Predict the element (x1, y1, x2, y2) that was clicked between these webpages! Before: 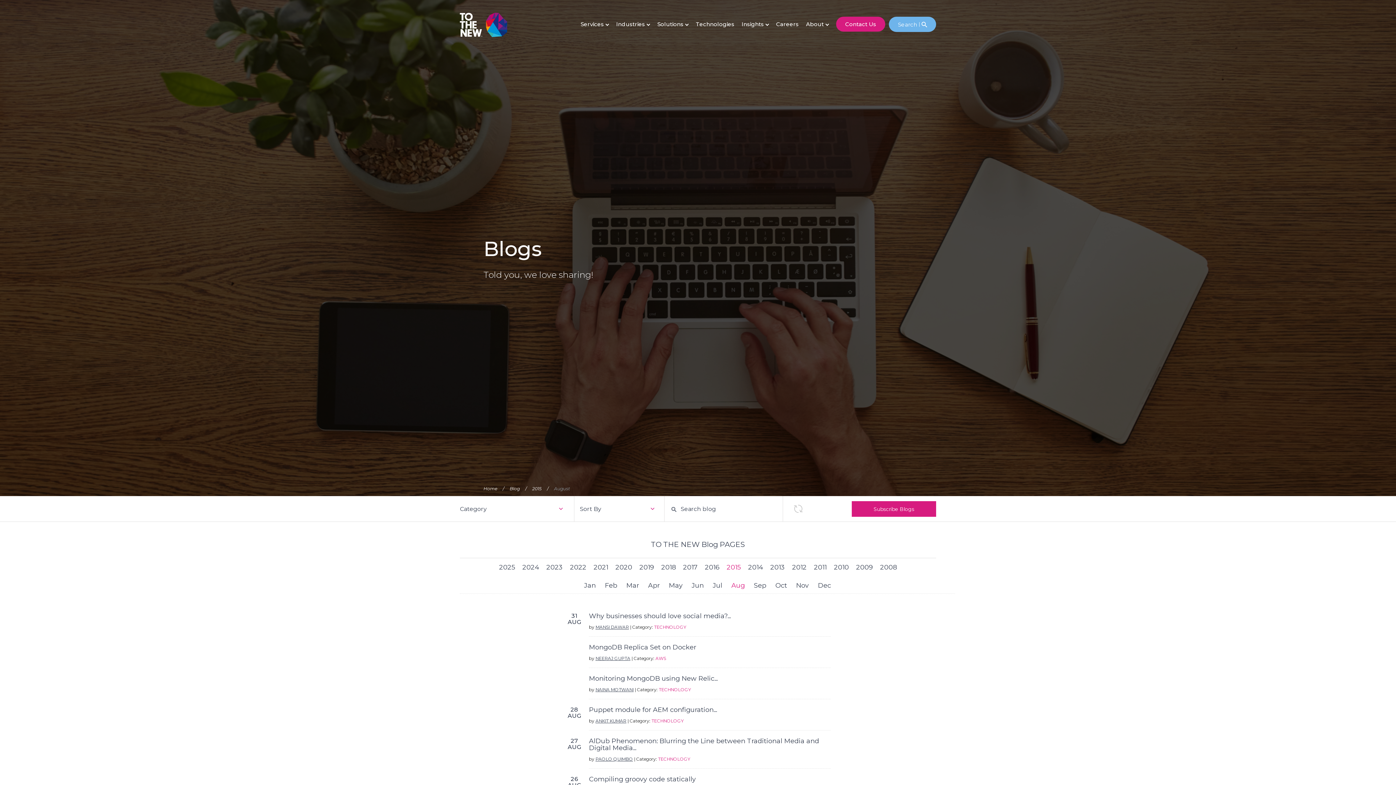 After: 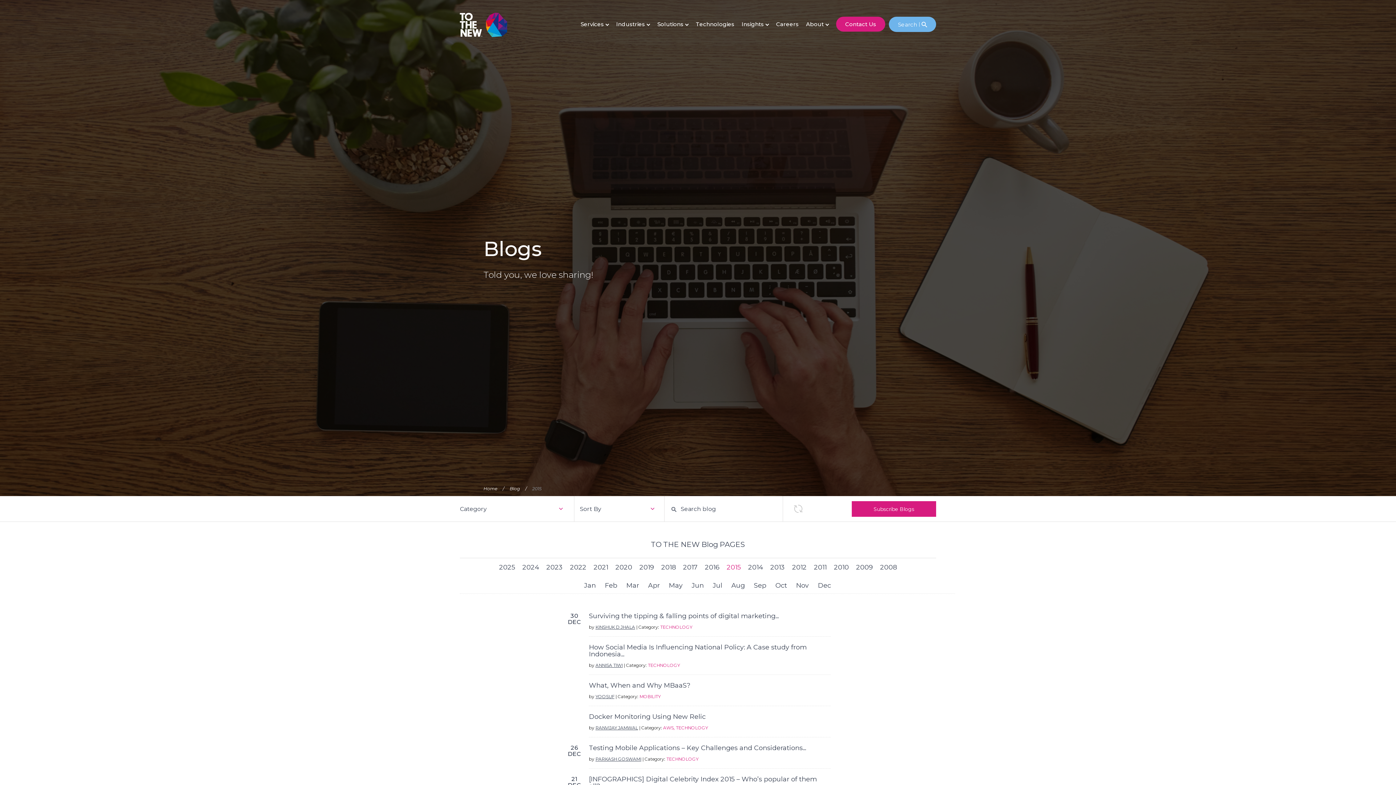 Action: label: 2015 bbox: (532, 486, 541, 491)